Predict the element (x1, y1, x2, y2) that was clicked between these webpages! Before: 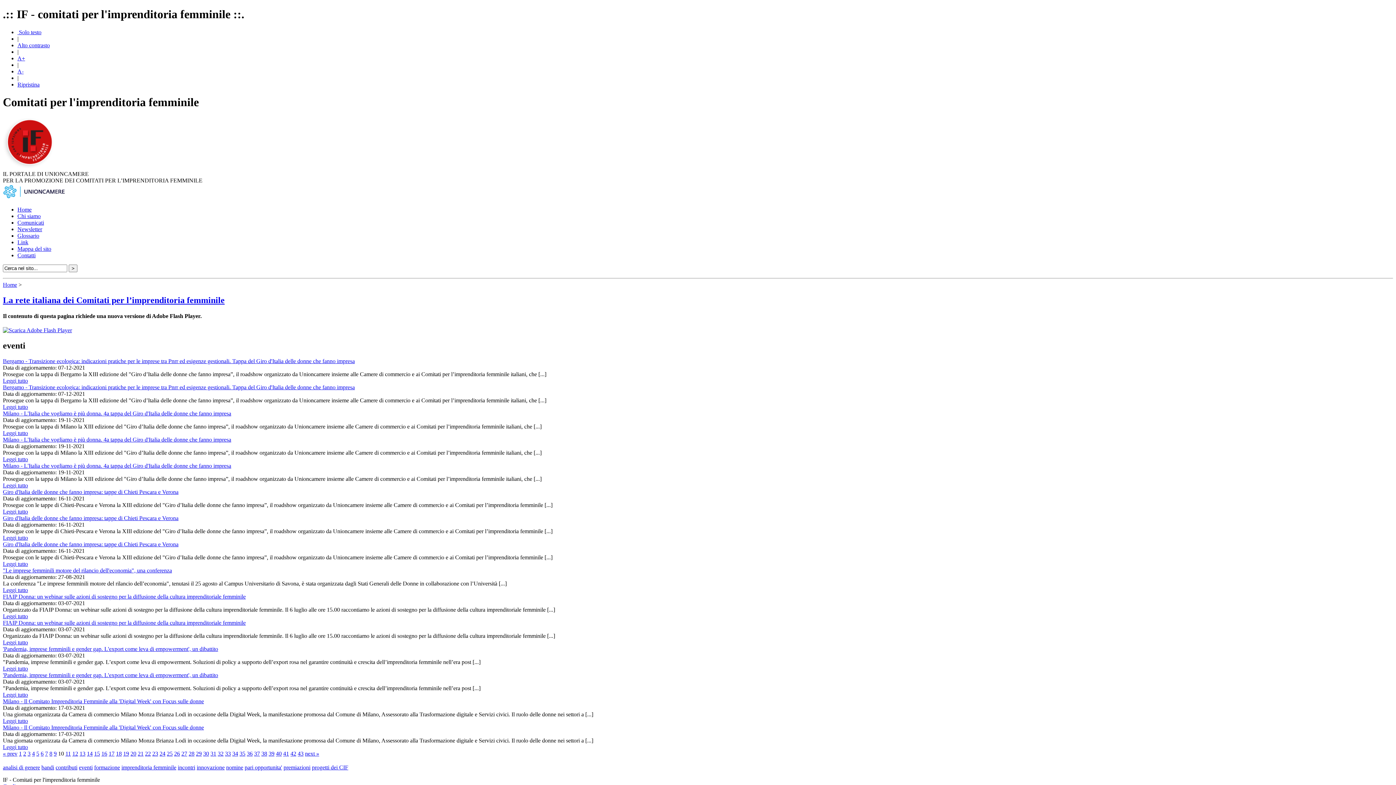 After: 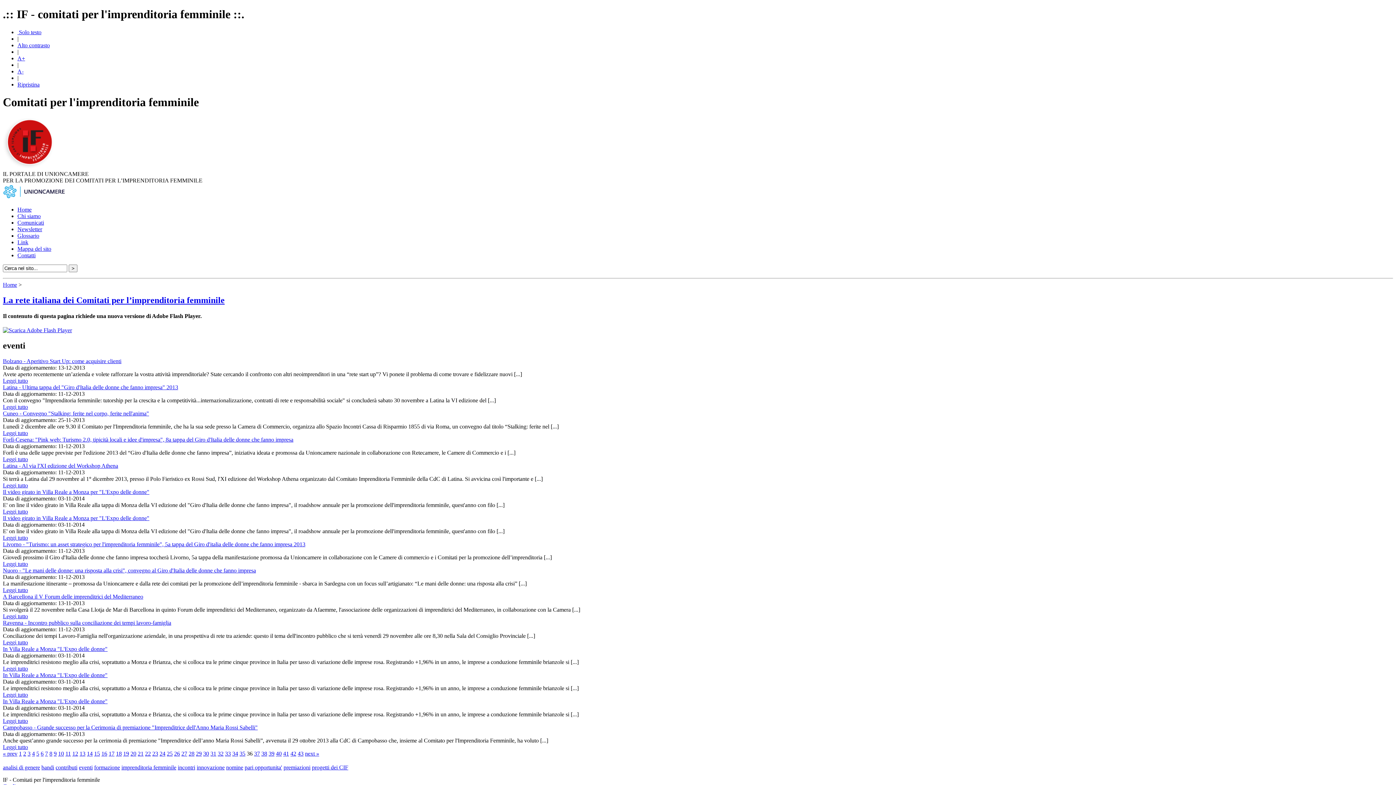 Action: label: 36 bbox: (246, 750, 252, 757)